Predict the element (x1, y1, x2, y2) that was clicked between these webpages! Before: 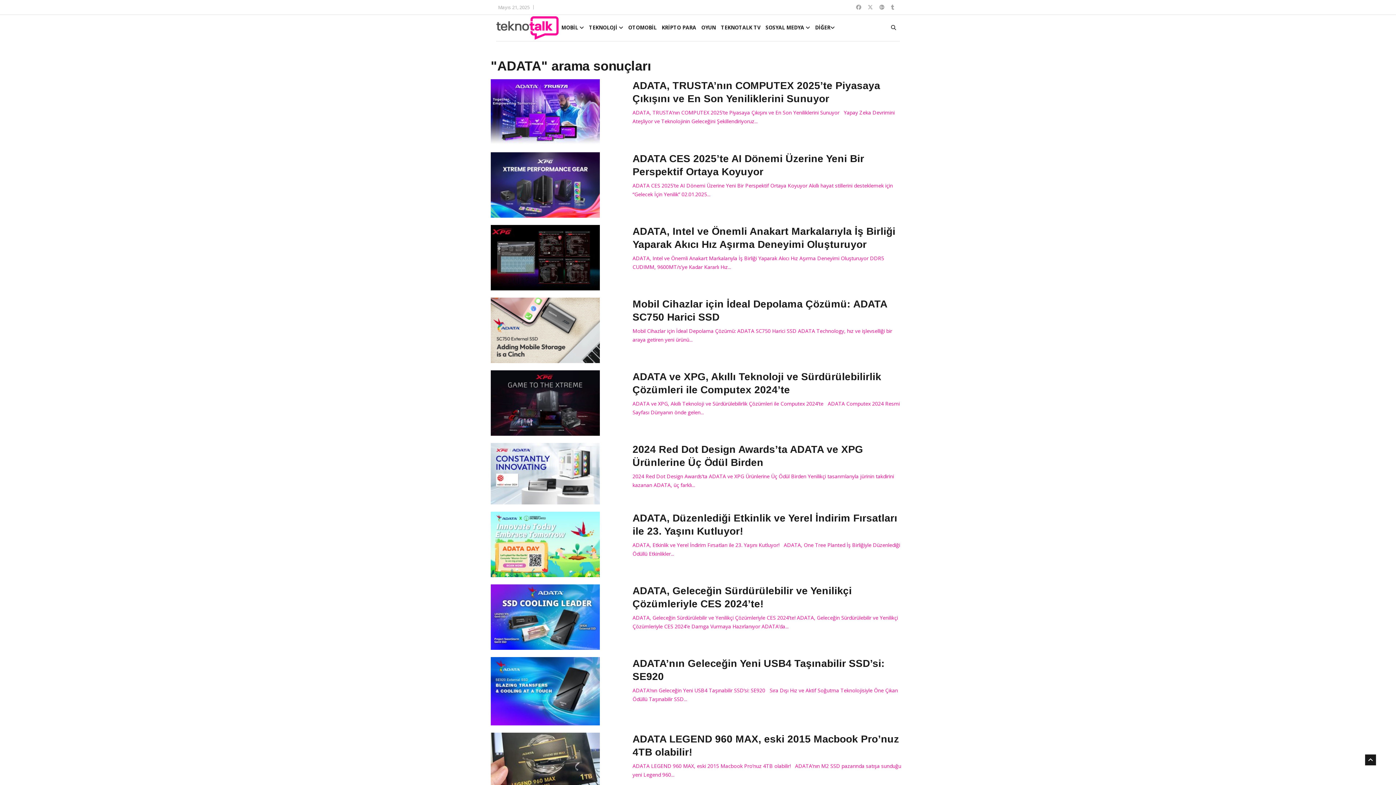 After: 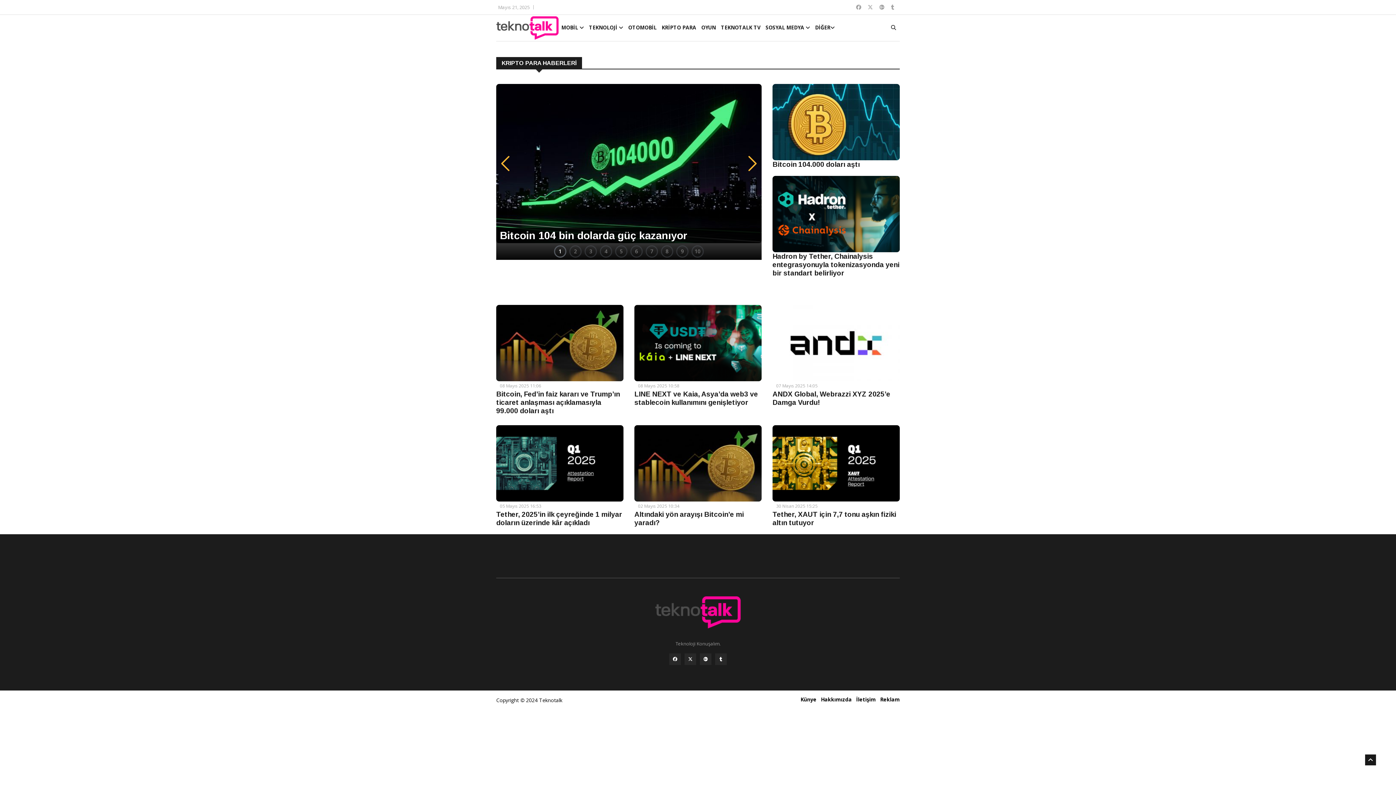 Action: label: KRİPTO PARA bbox: (660, 14, 698, 40)